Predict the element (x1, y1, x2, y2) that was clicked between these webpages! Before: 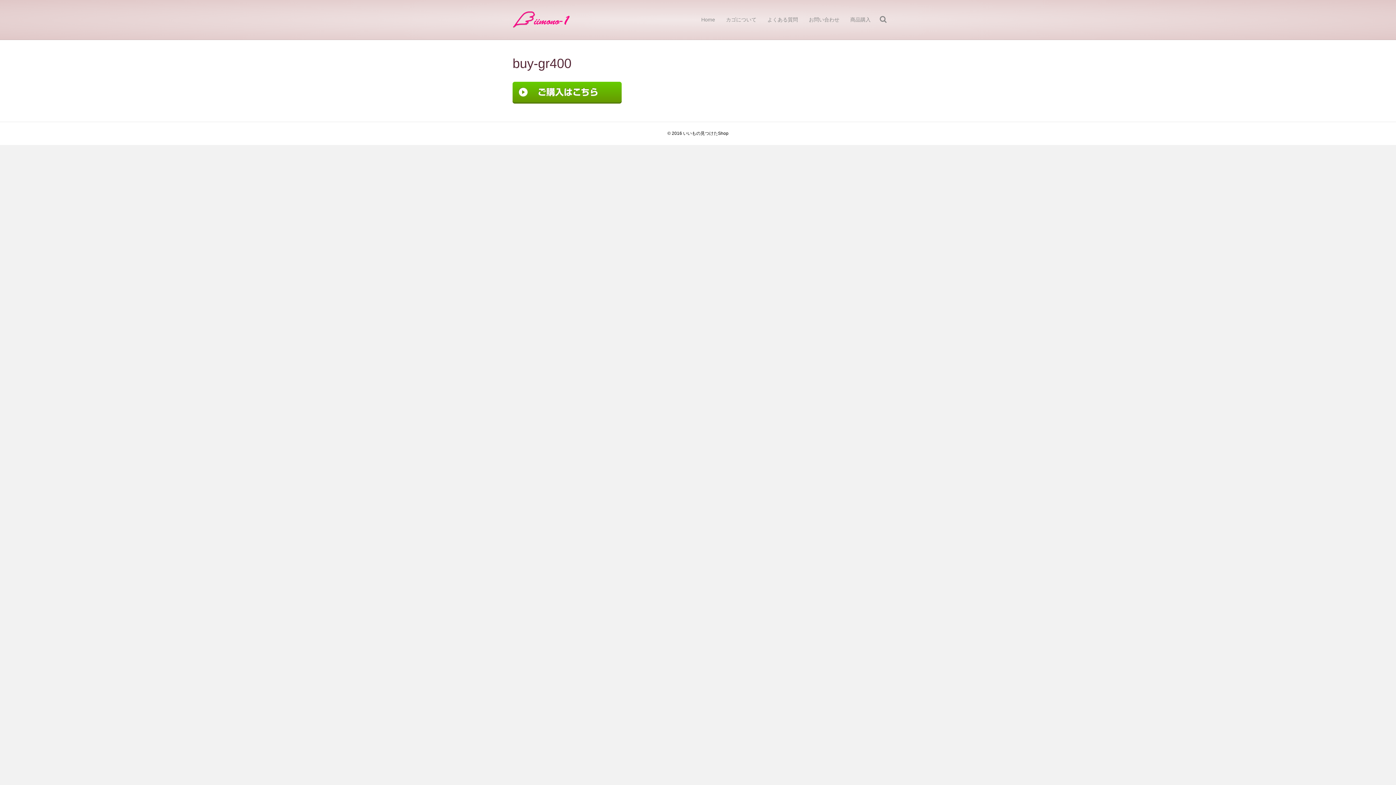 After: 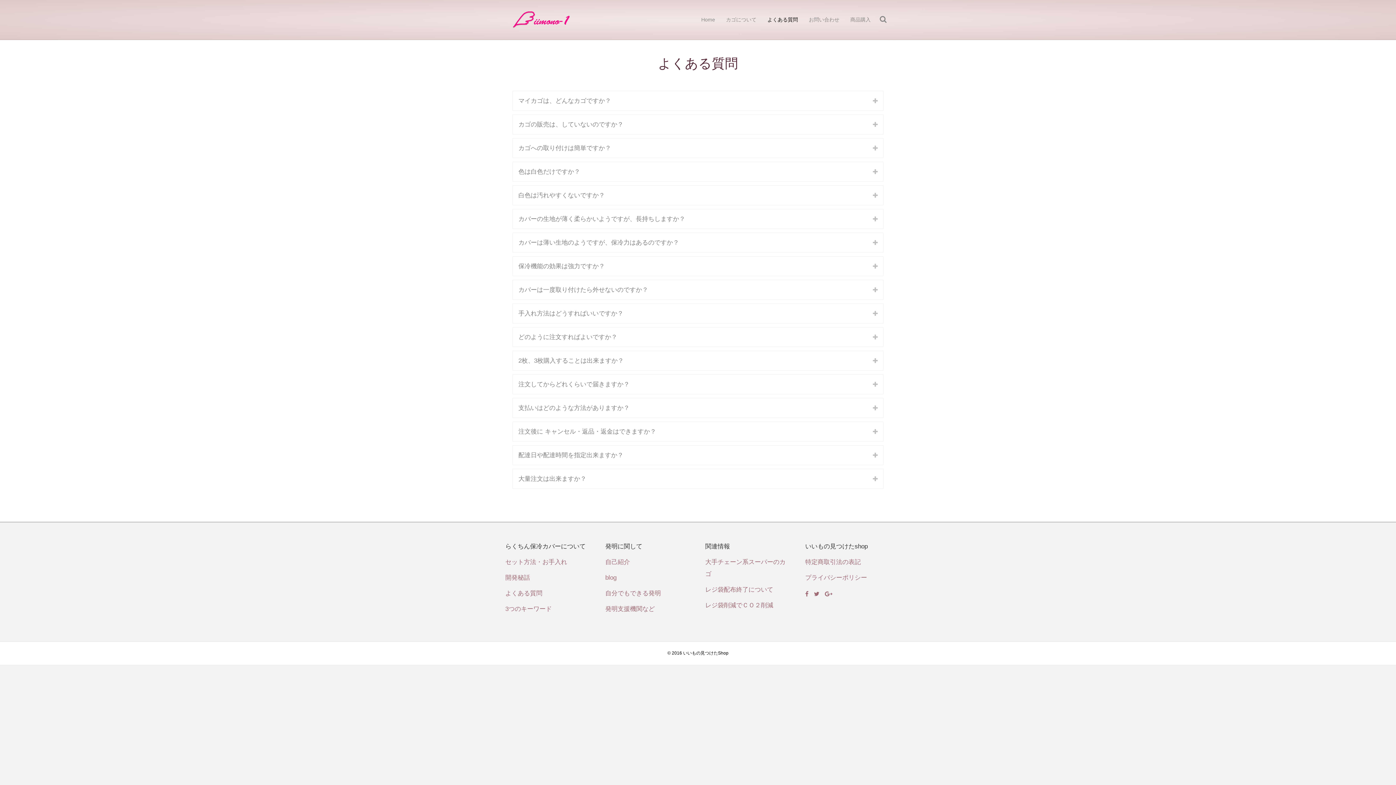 Action: label: よくある質問 bbox: (762, 10, 803, 28)